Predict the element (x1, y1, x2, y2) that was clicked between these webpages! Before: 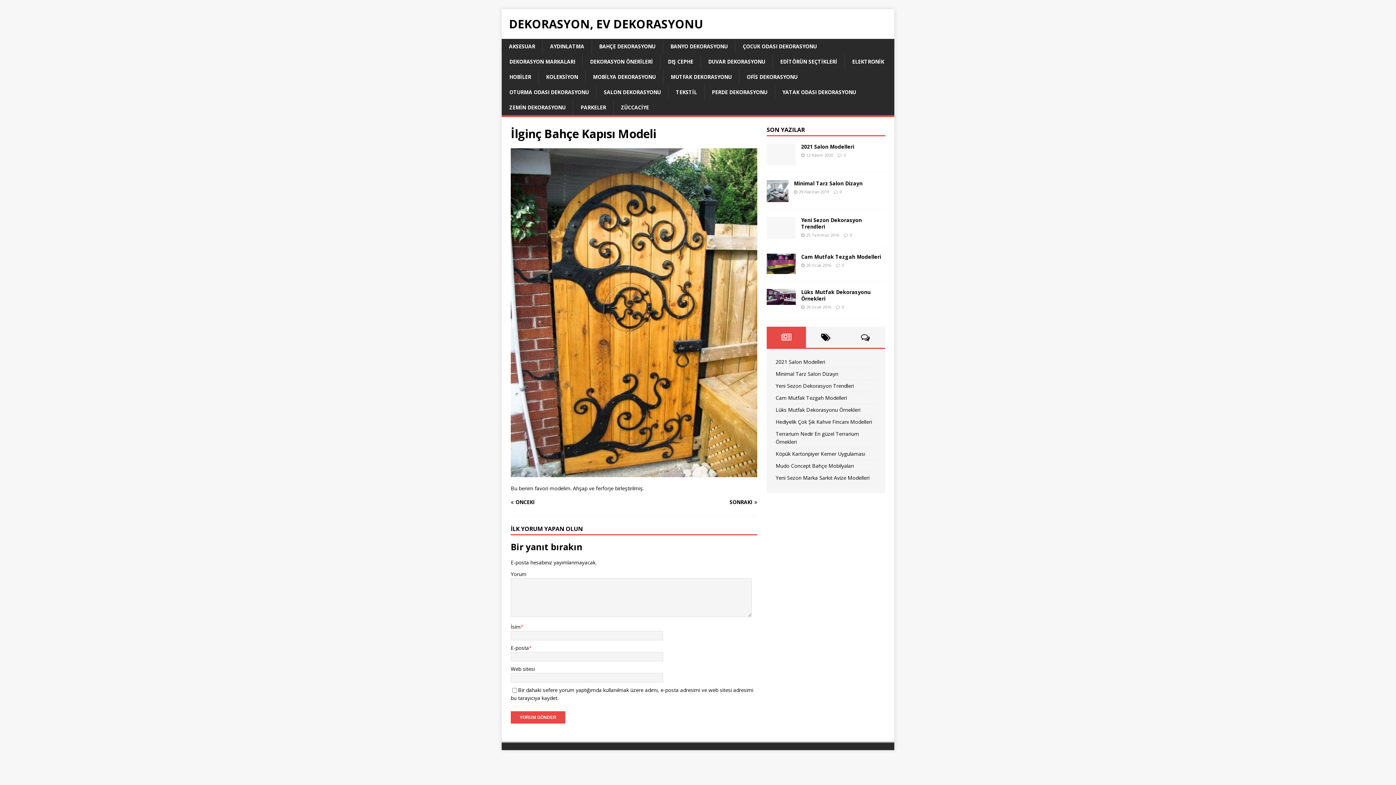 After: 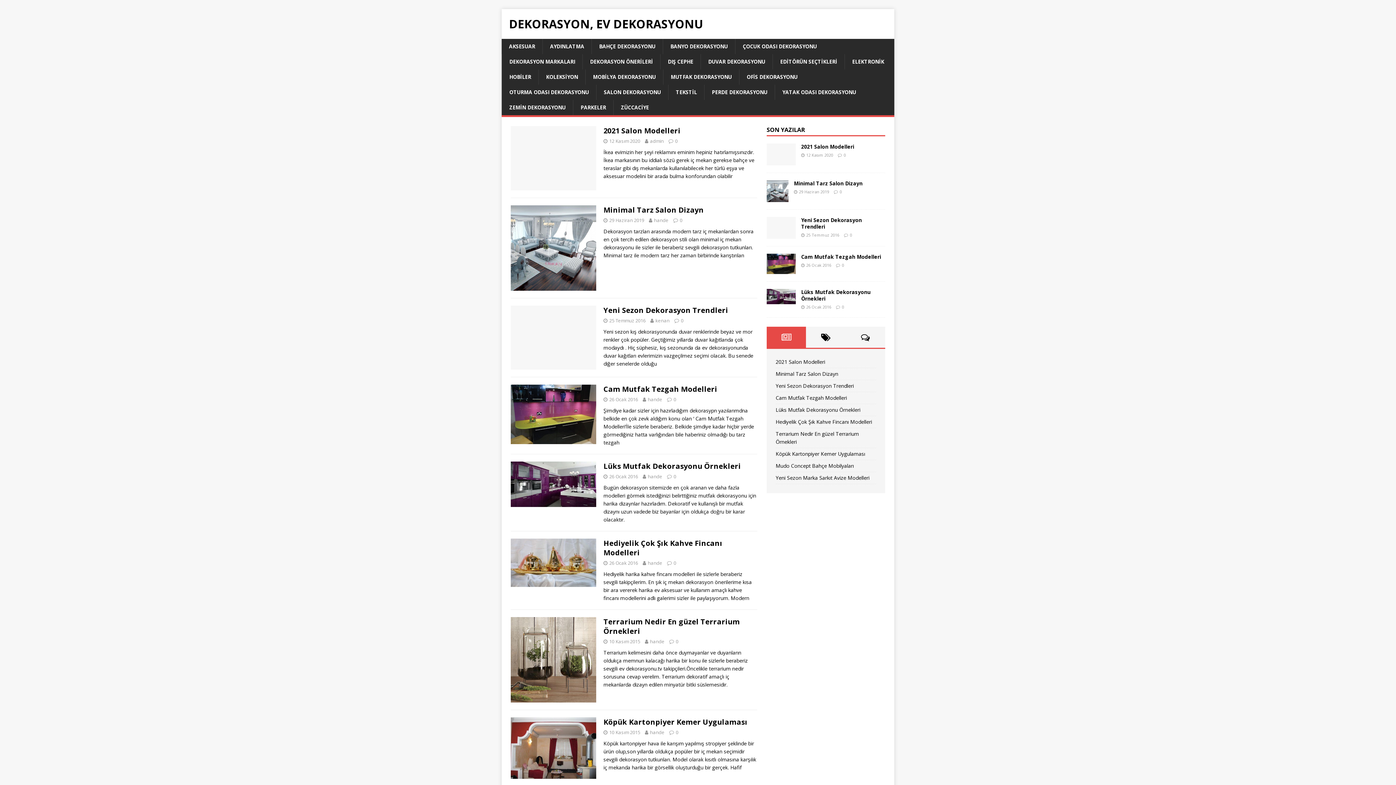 Action: label: DEKORASYON, EV DEKORASYONU bbox: (509, 18, 887, 29)